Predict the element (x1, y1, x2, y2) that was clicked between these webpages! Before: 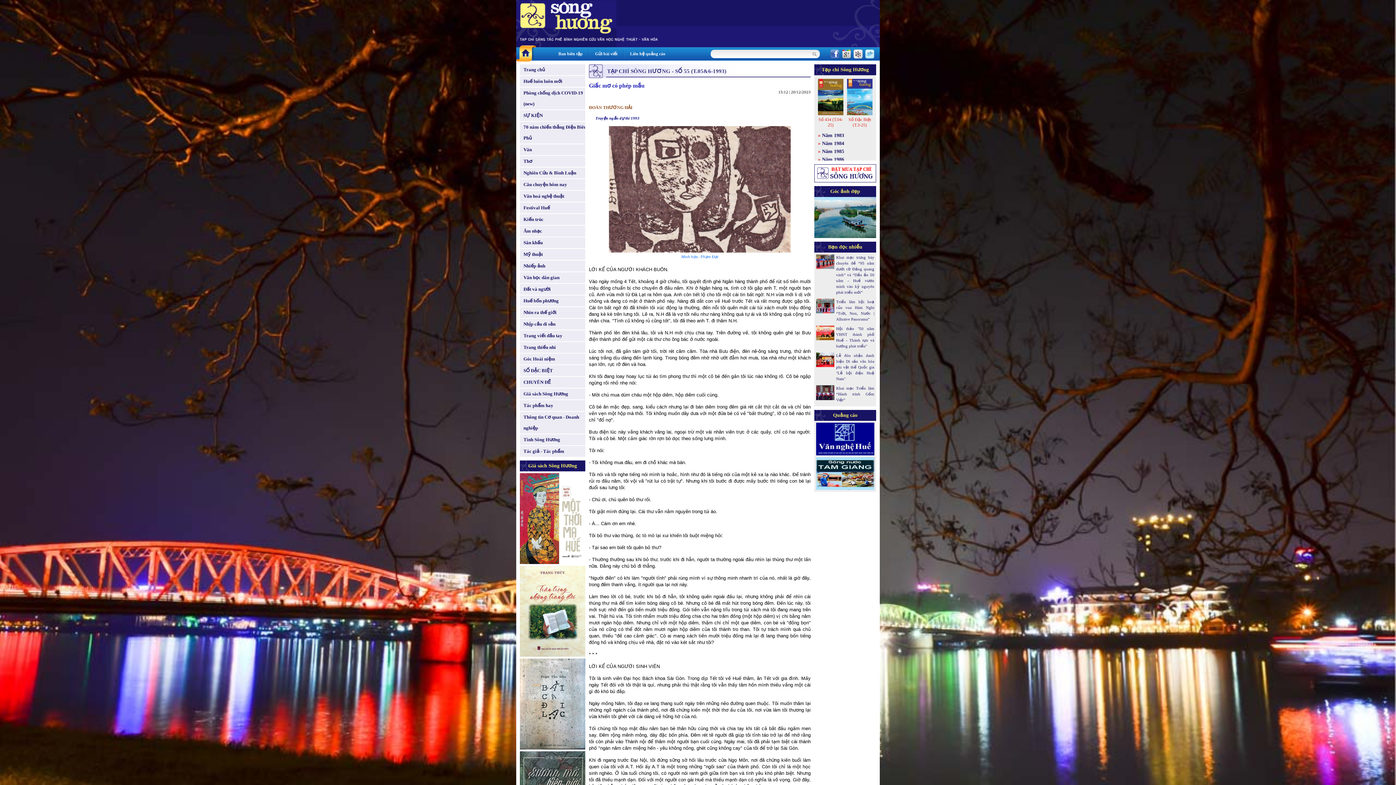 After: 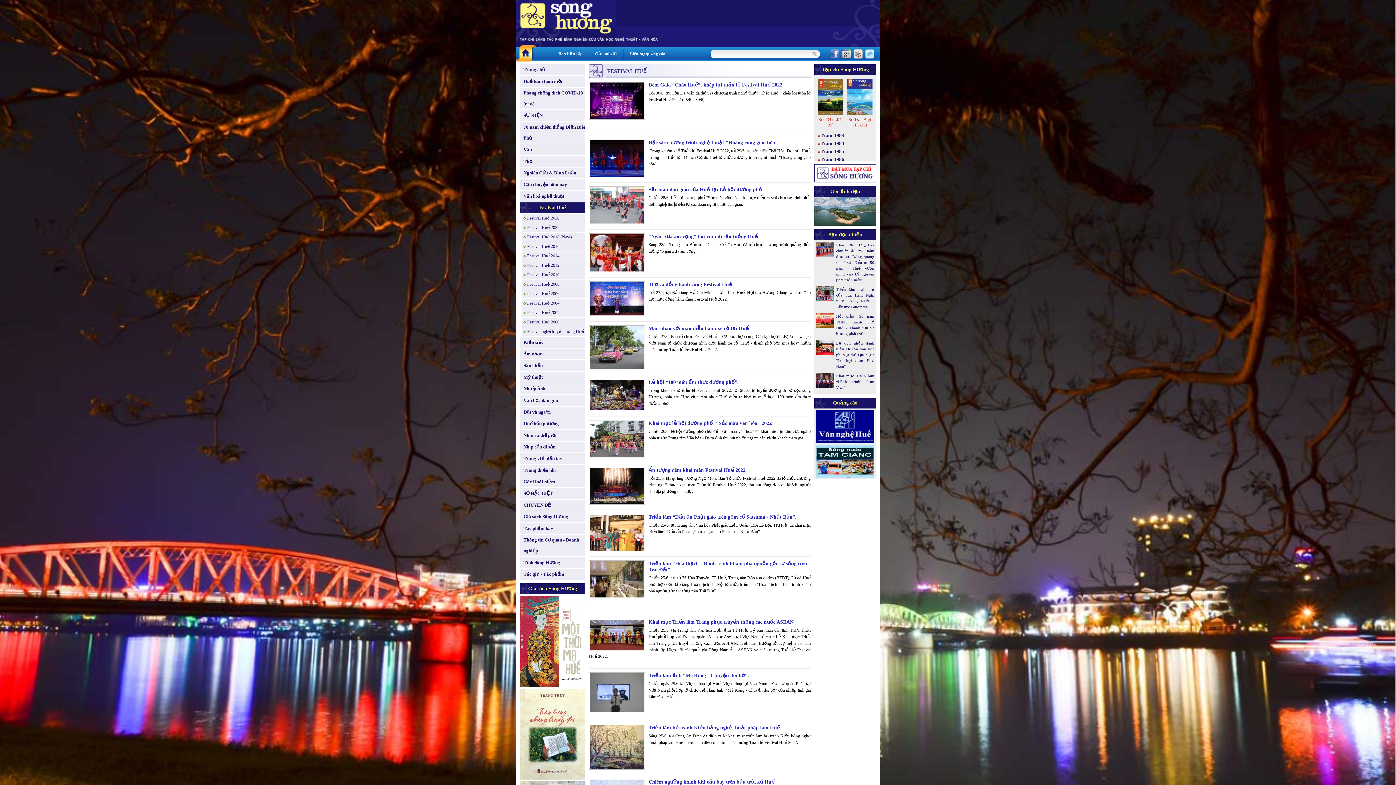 Action: bbox: (520, 202, 589, 213) label: Festival Huế